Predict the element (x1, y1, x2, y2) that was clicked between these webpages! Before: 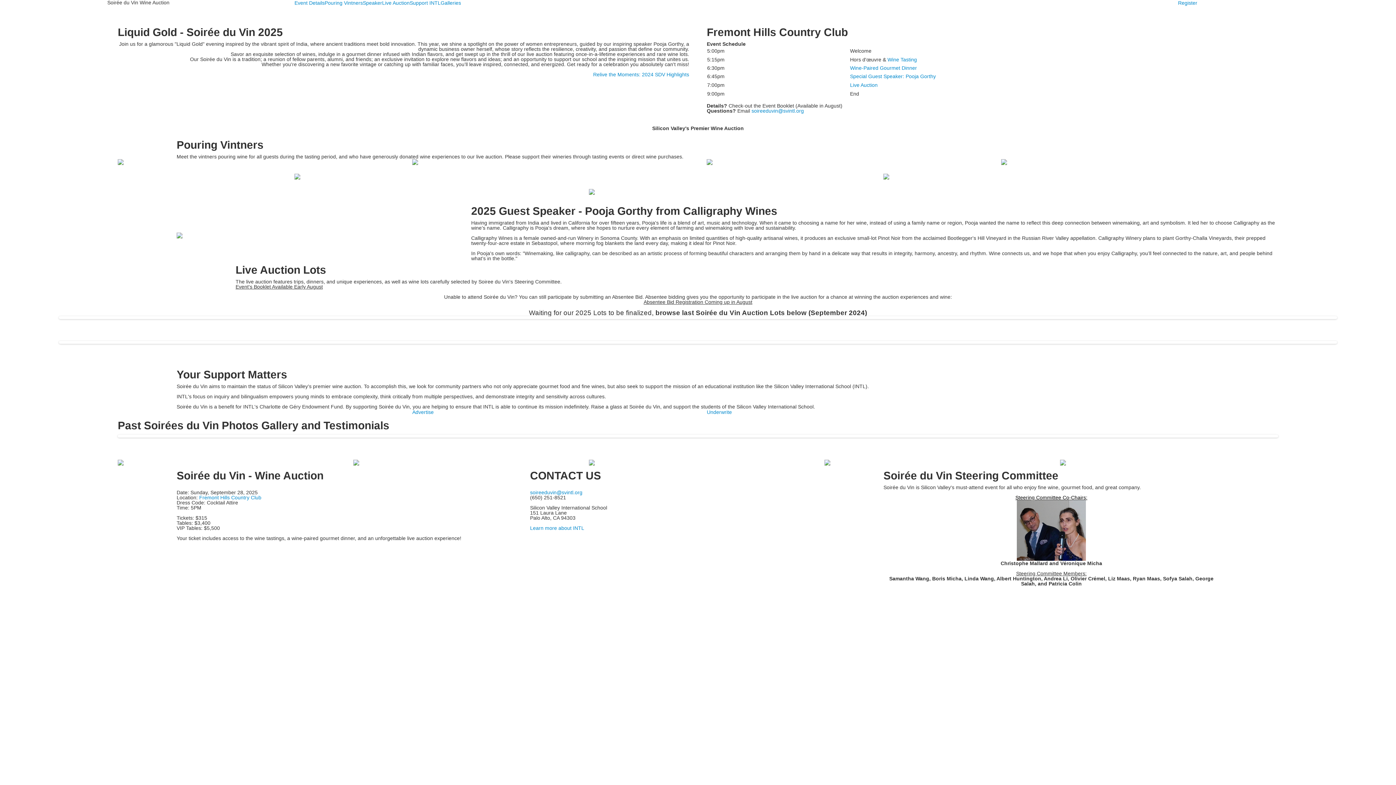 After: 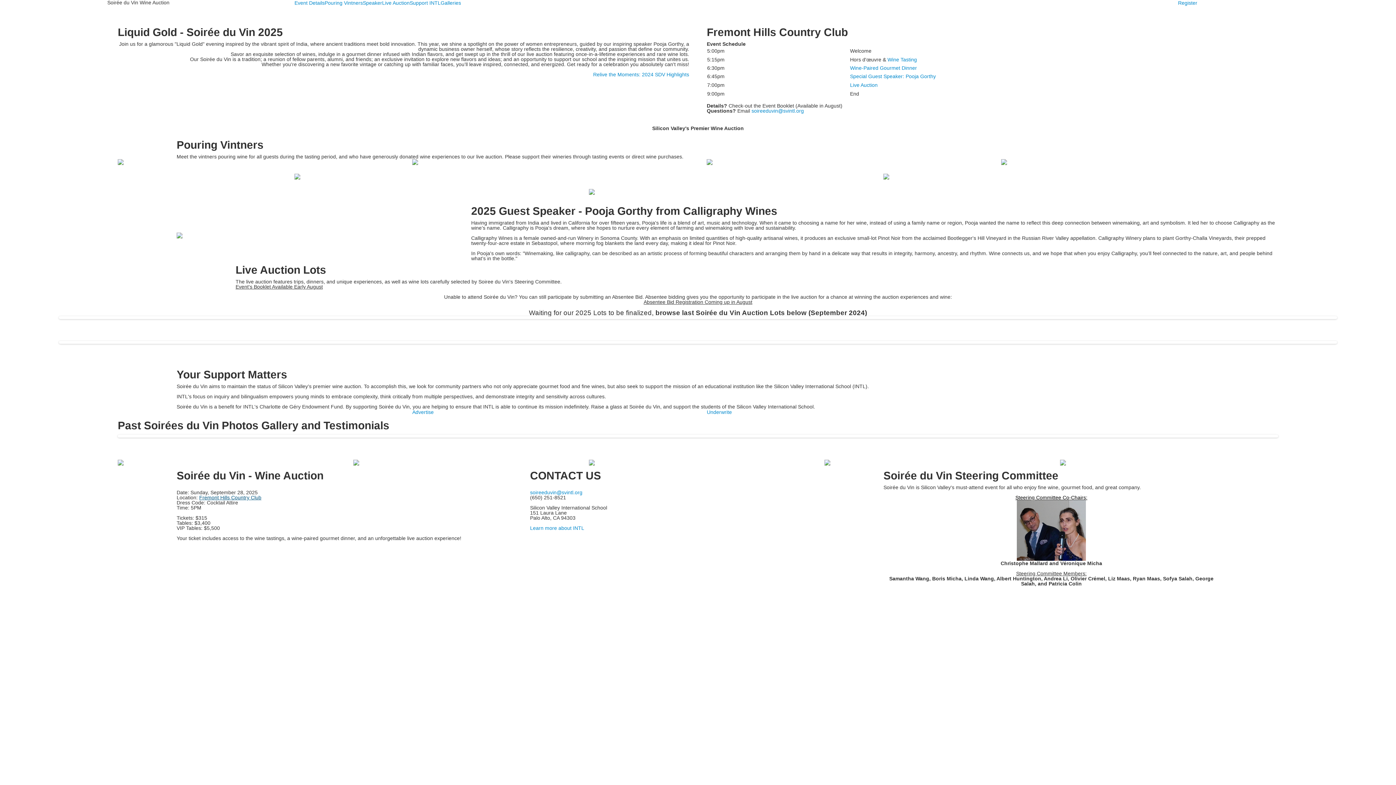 Action: label: Fremont Hills Country Club bbox: (199, 495, 261, 500)